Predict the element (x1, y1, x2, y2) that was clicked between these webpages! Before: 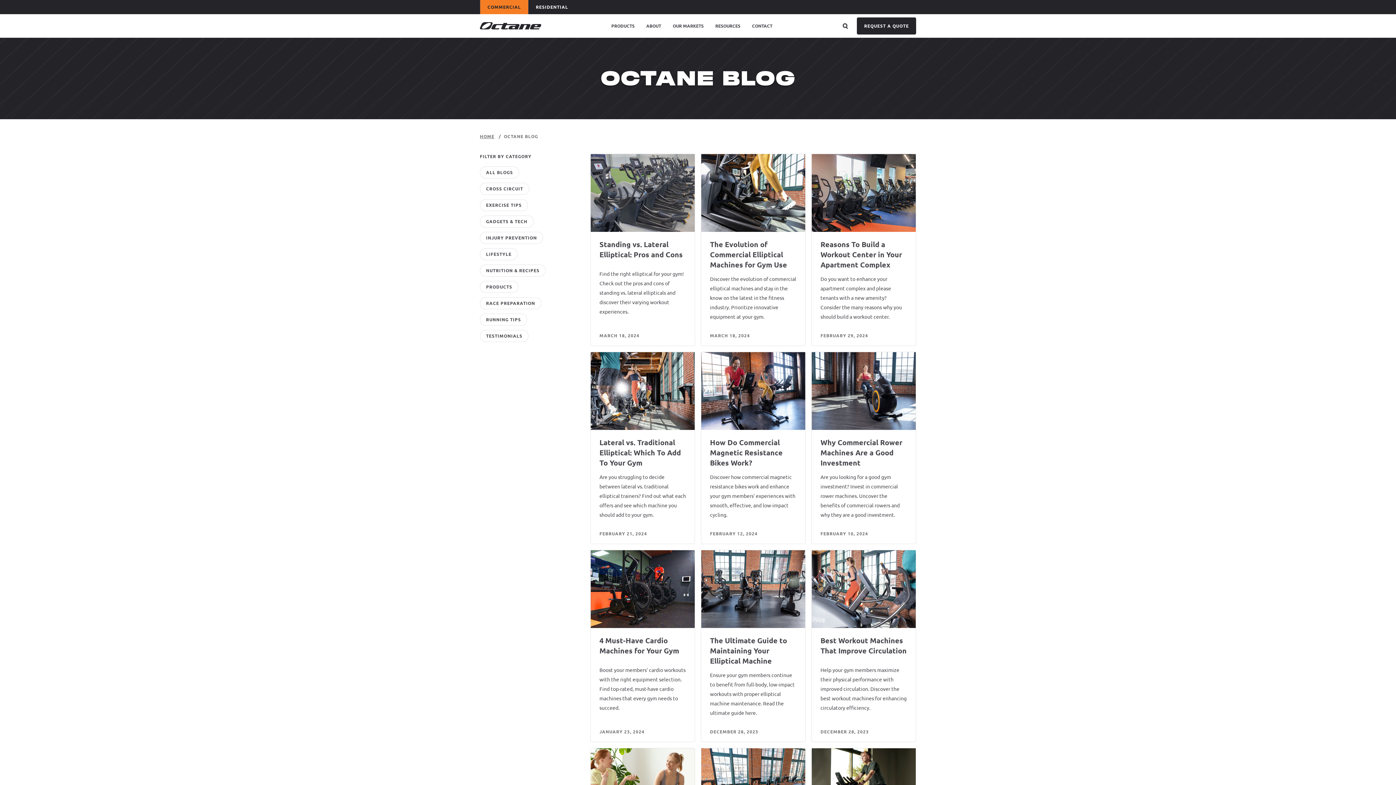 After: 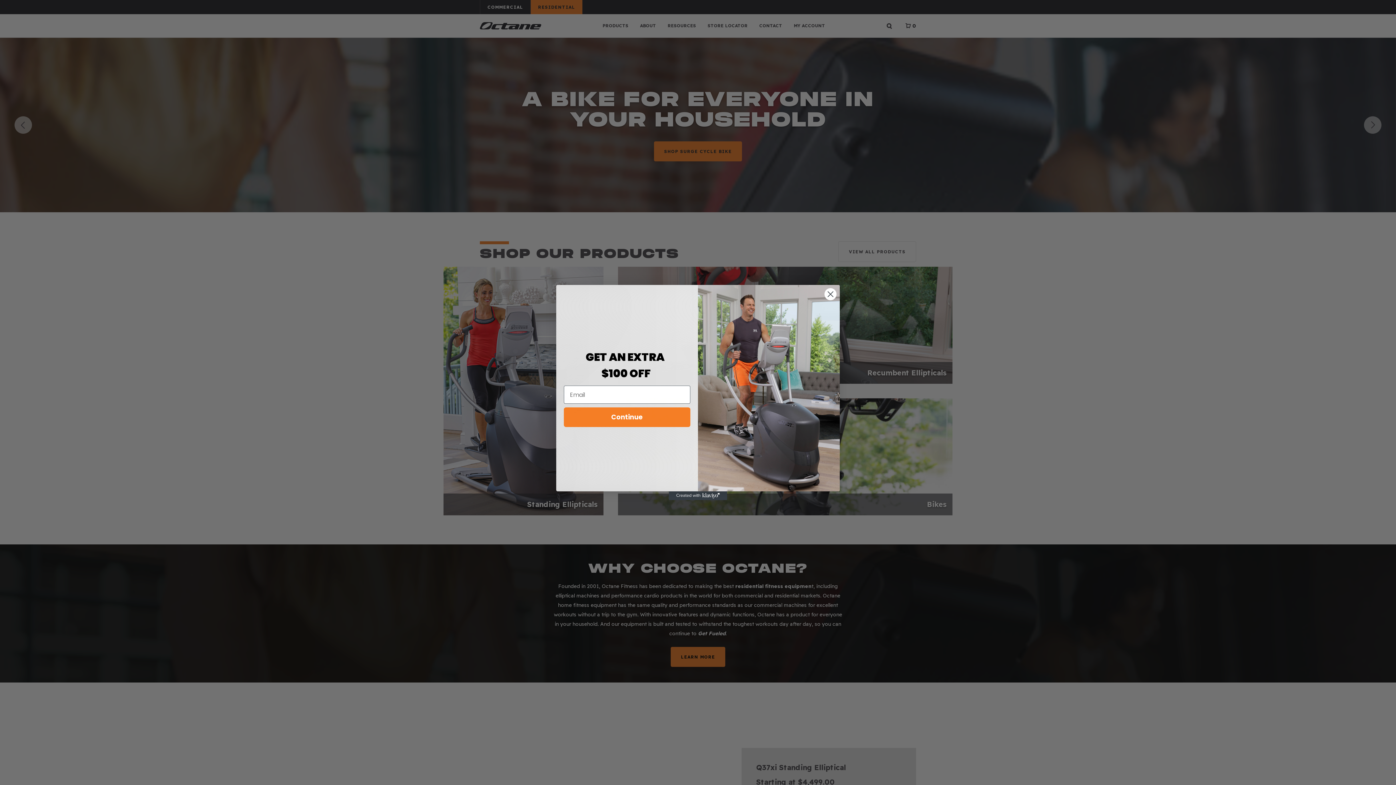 Action: label: HOME bbox: (480, 133, 494, 139)